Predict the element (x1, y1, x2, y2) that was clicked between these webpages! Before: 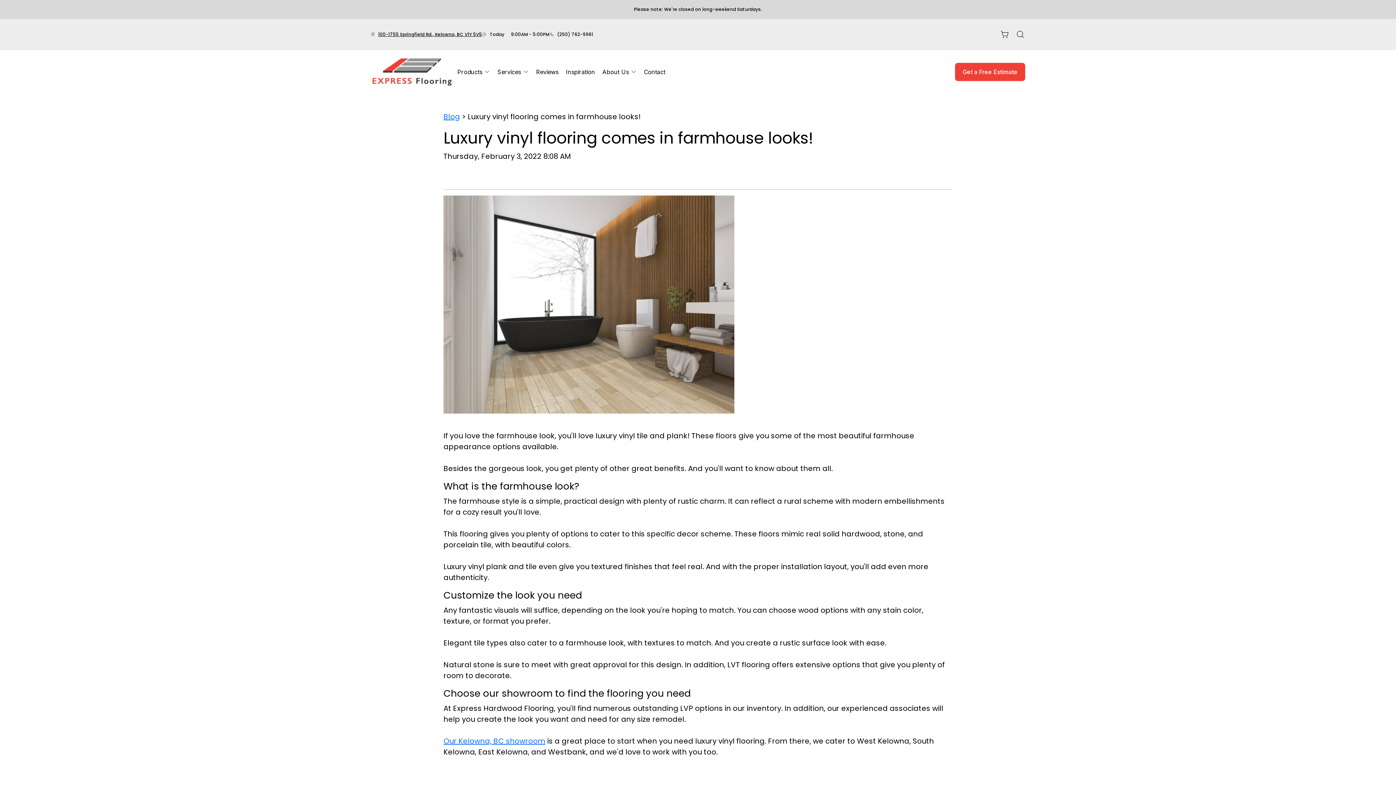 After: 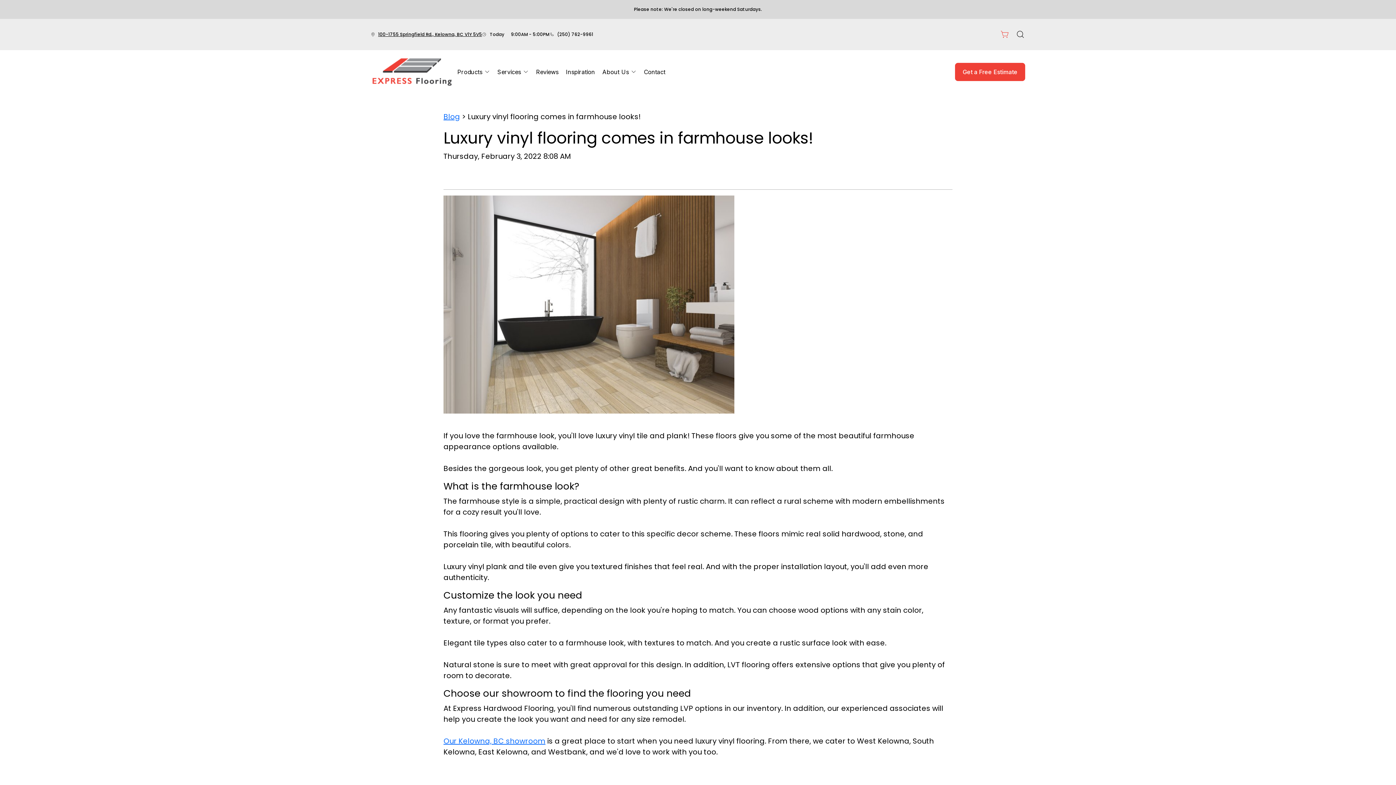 Action: bbox: (1000, 29, 1010, 39) label: Shopping cart